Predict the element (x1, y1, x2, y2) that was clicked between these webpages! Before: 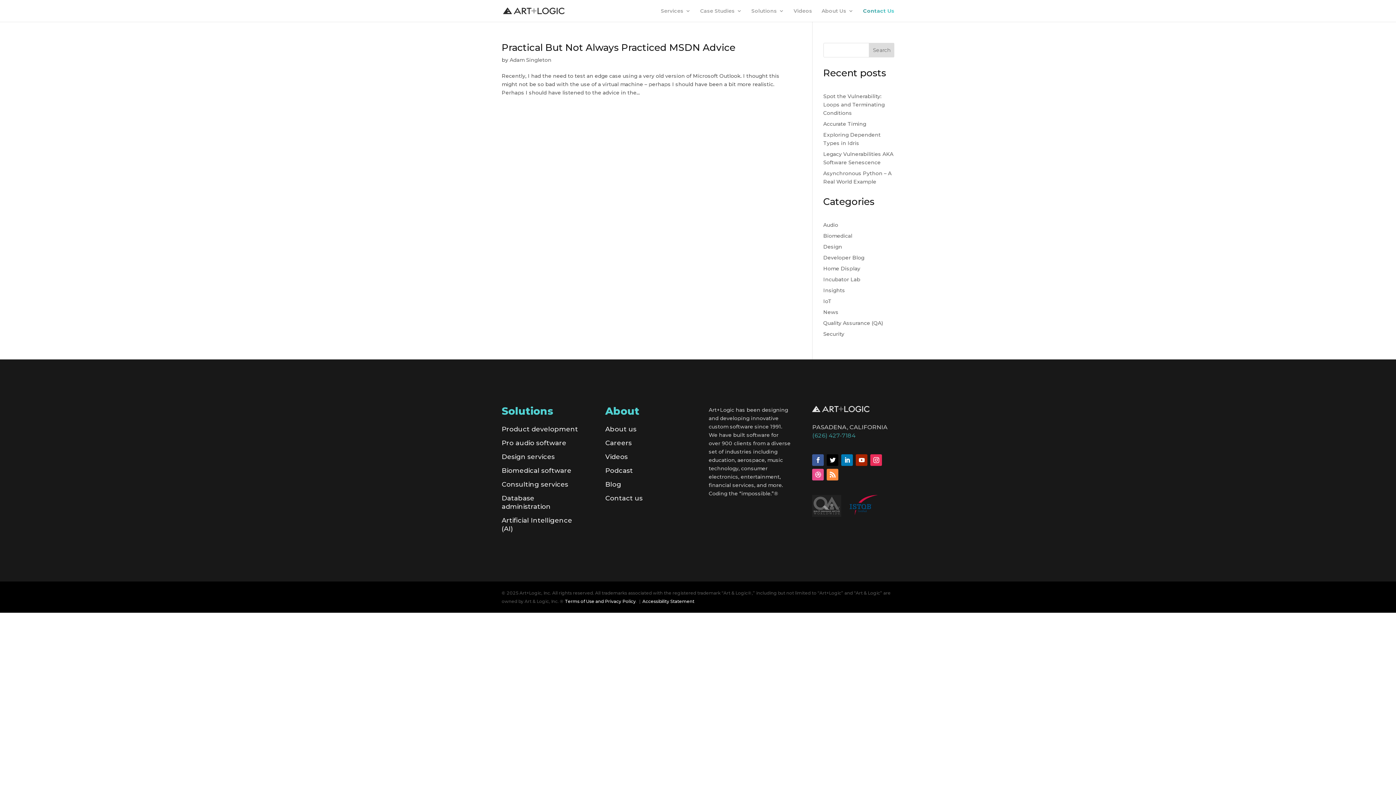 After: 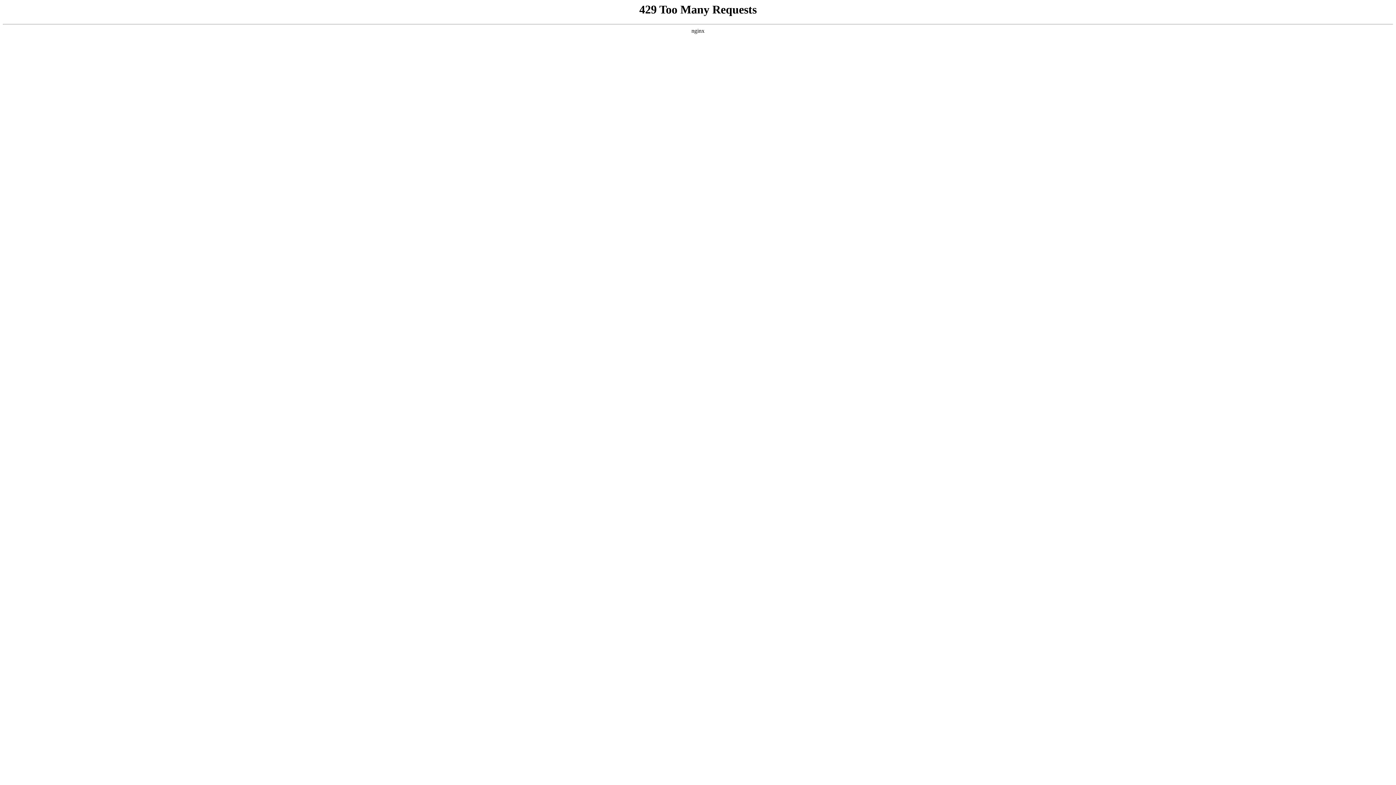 Action: label: Design services bbox: (501, 453, 554, 461)